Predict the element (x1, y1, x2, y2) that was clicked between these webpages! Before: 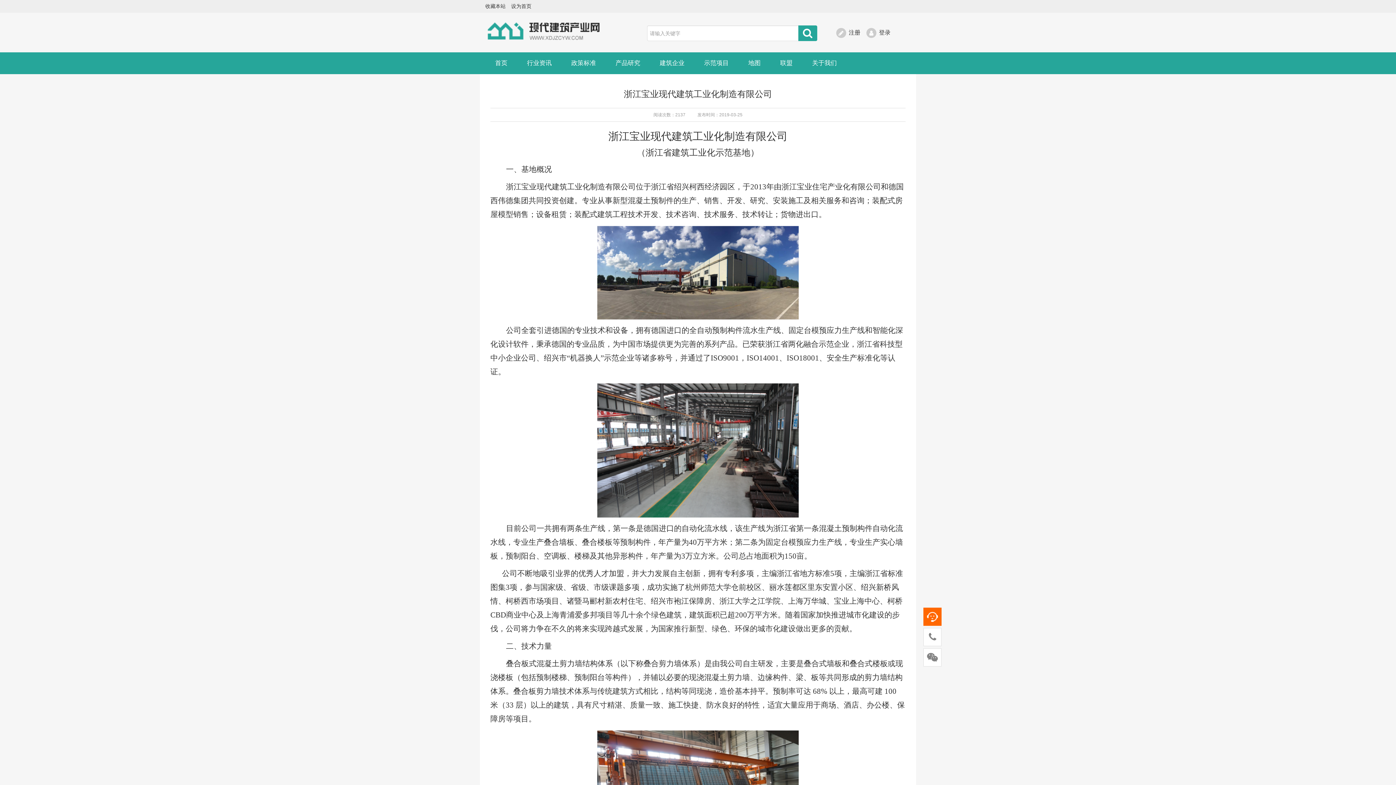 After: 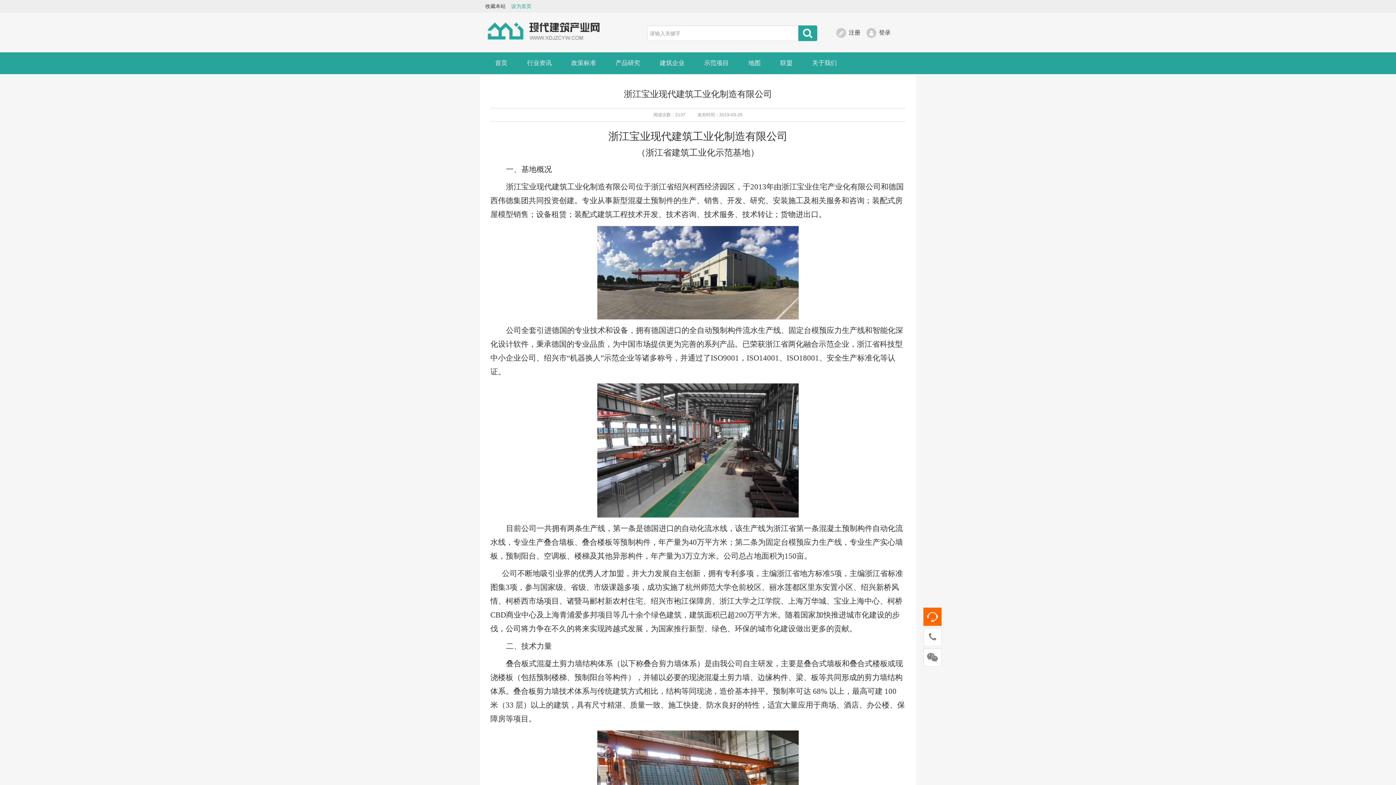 Action: bbox: (511, 3, 531, 9) label: 设为首页